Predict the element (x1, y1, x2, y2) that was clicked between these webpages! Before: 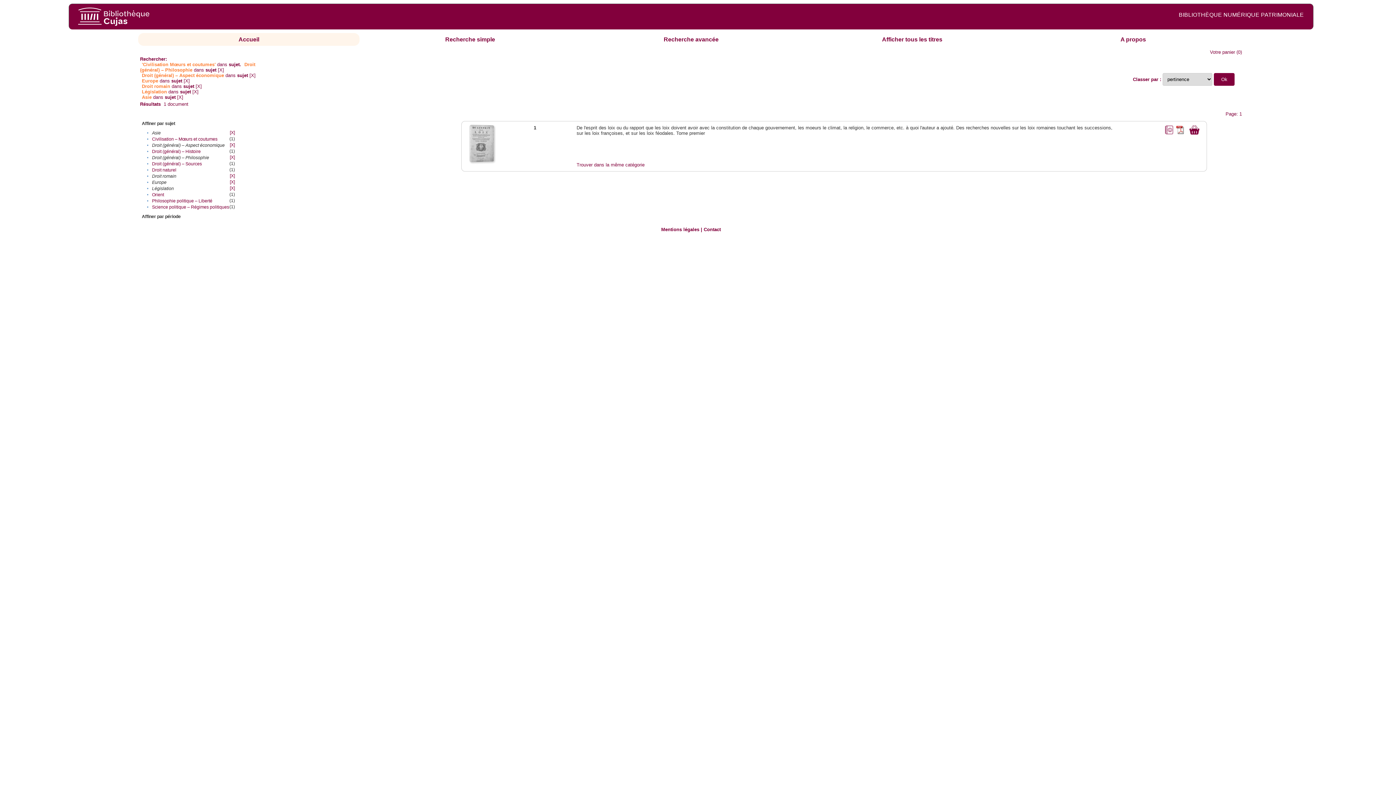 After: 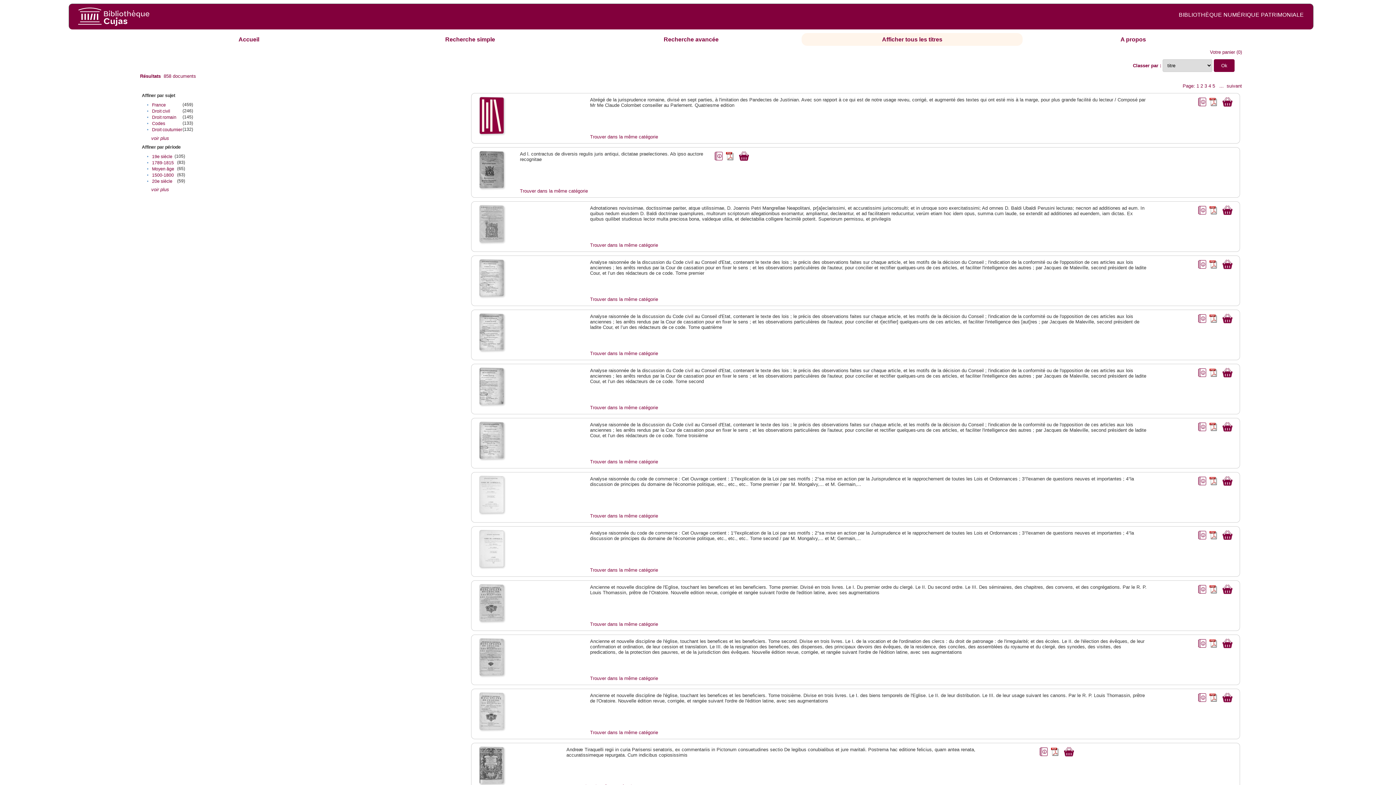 Action: bbox: (882, 36, 942, 42) label: Afficher tous les titres